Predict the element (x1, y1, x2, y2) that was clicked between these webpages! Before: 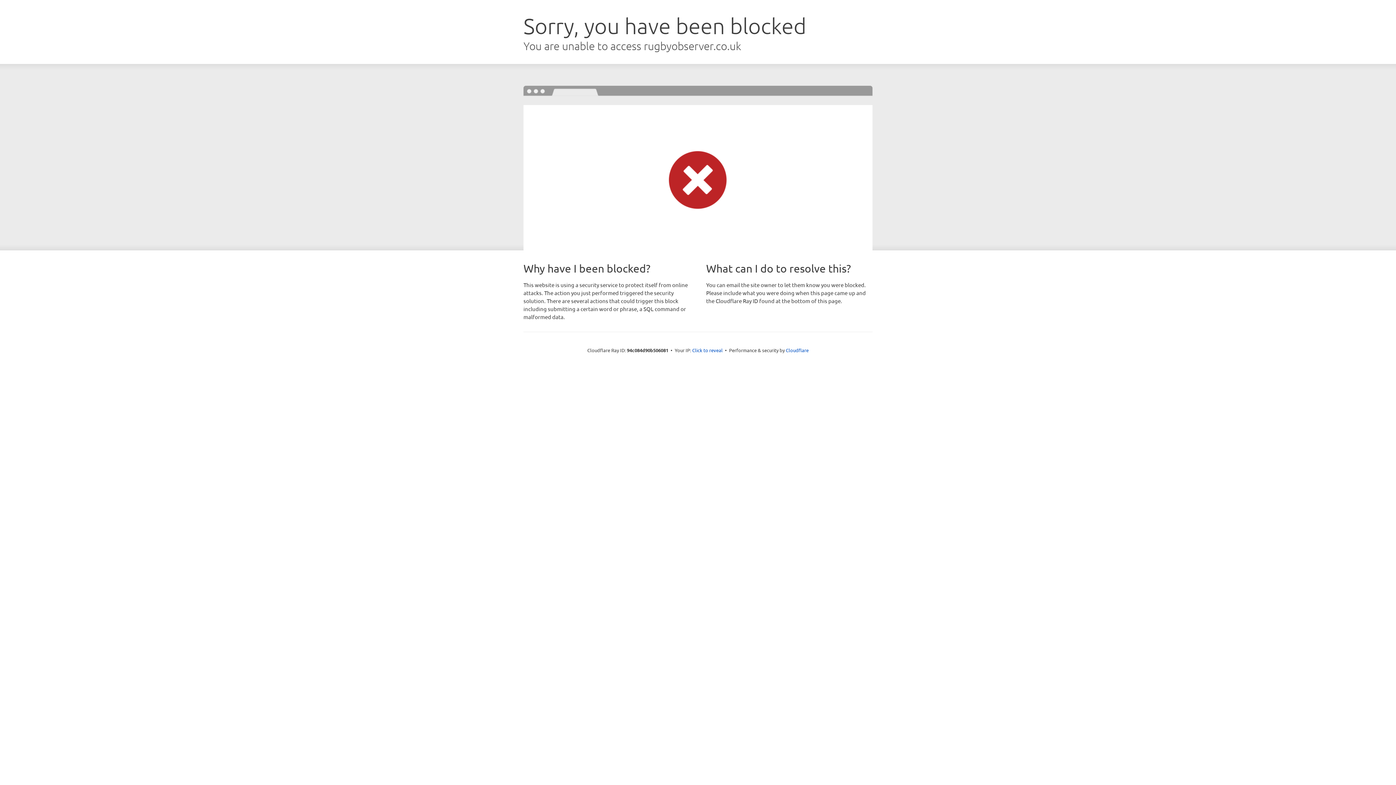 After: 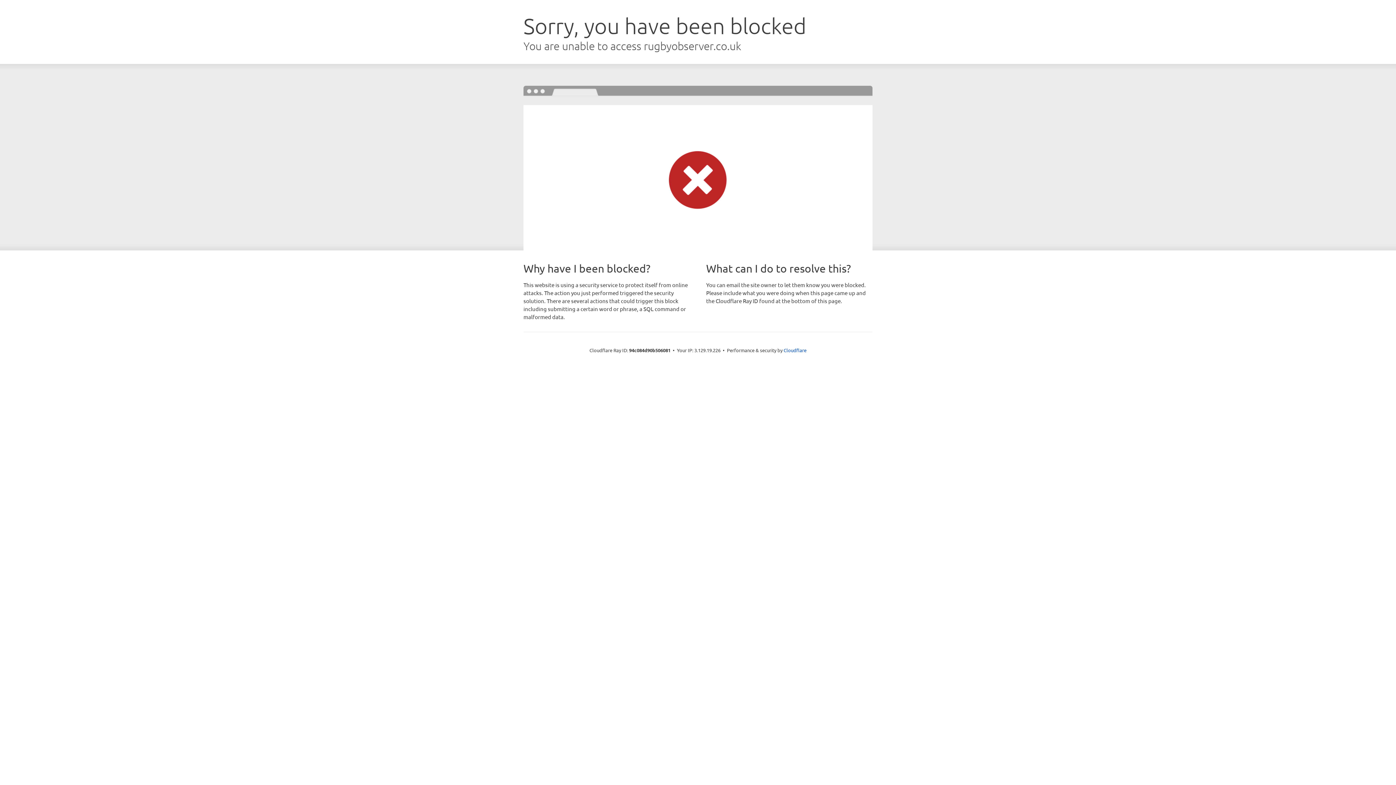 Action: bbox: (692, 346, 722, 353) label: Click to reveal